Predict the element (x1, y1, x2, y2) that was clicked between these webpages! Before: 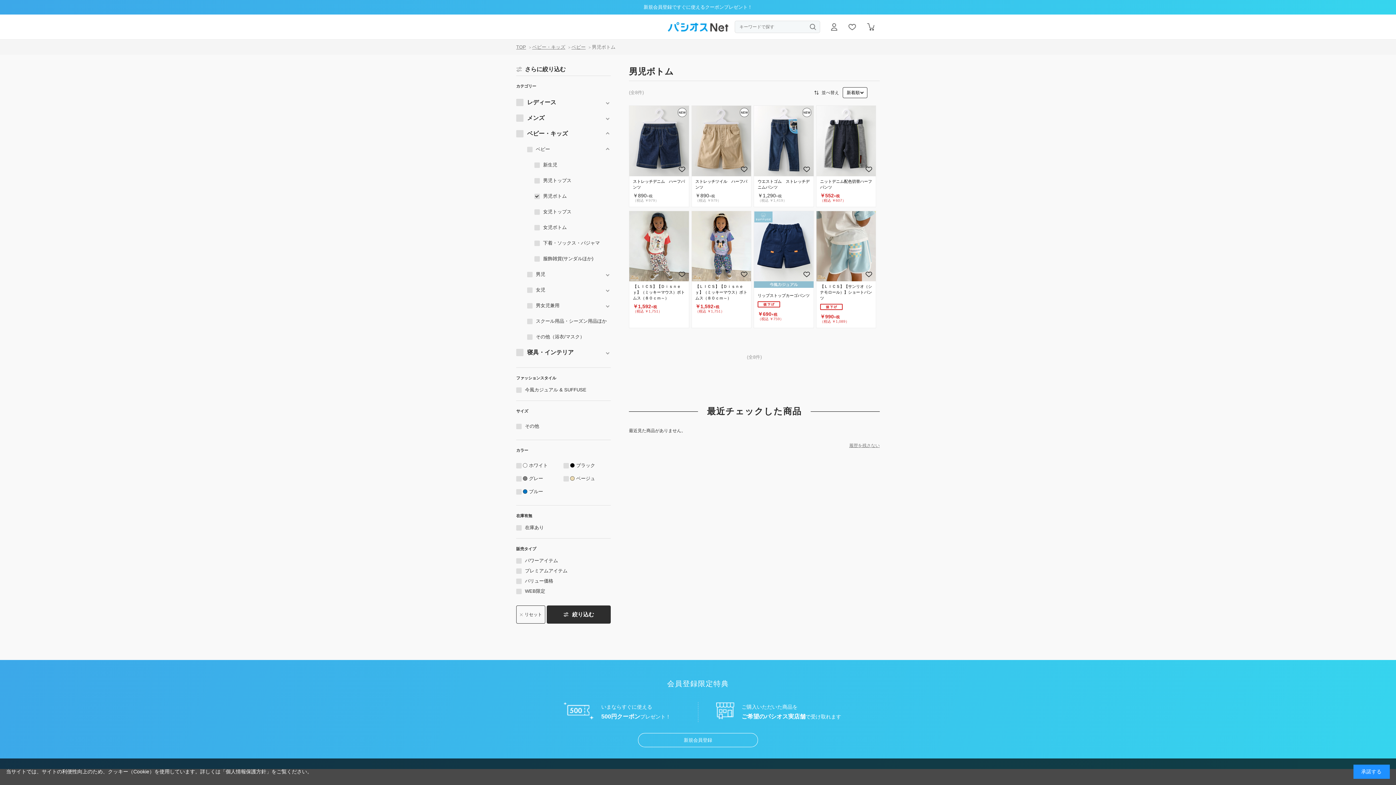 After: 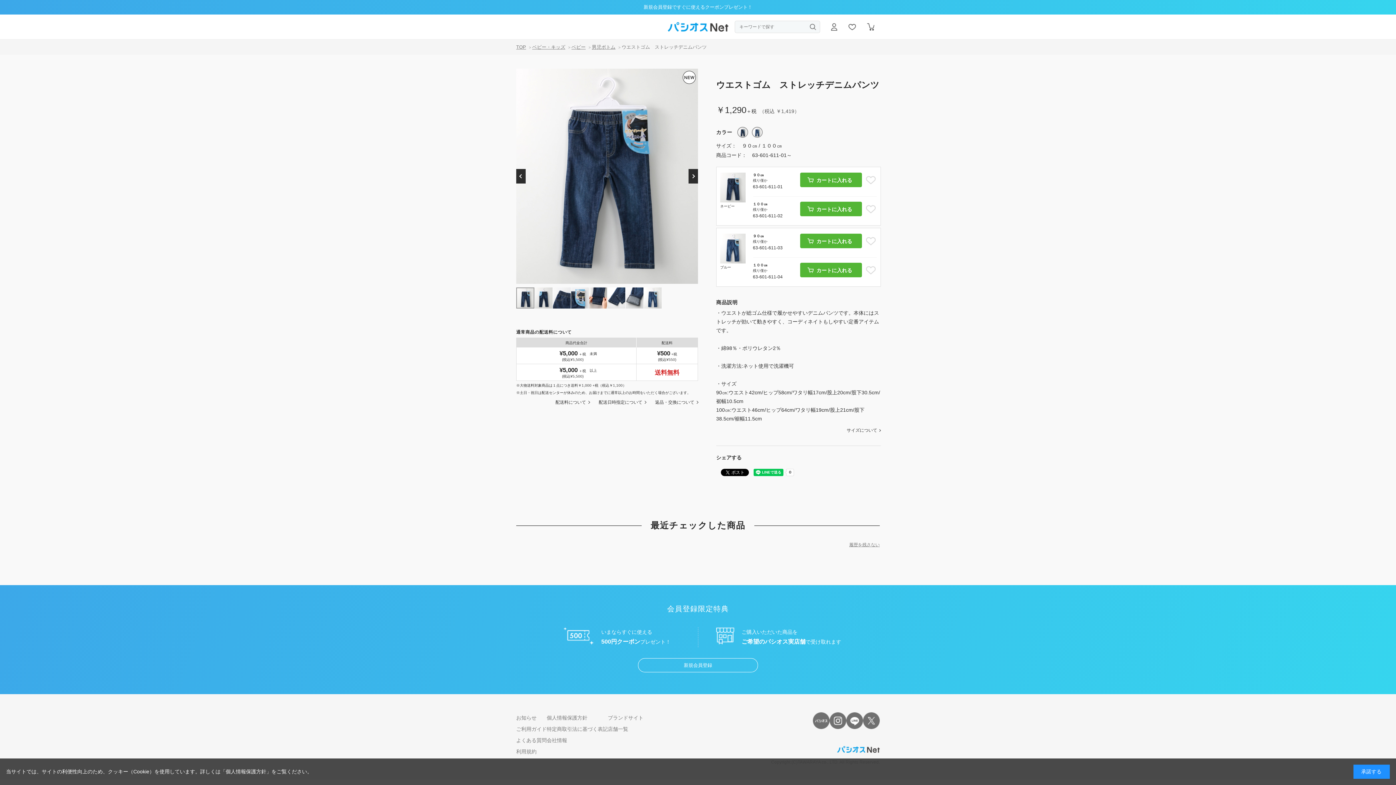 Action: bbox: (754, 105, 813, 176)